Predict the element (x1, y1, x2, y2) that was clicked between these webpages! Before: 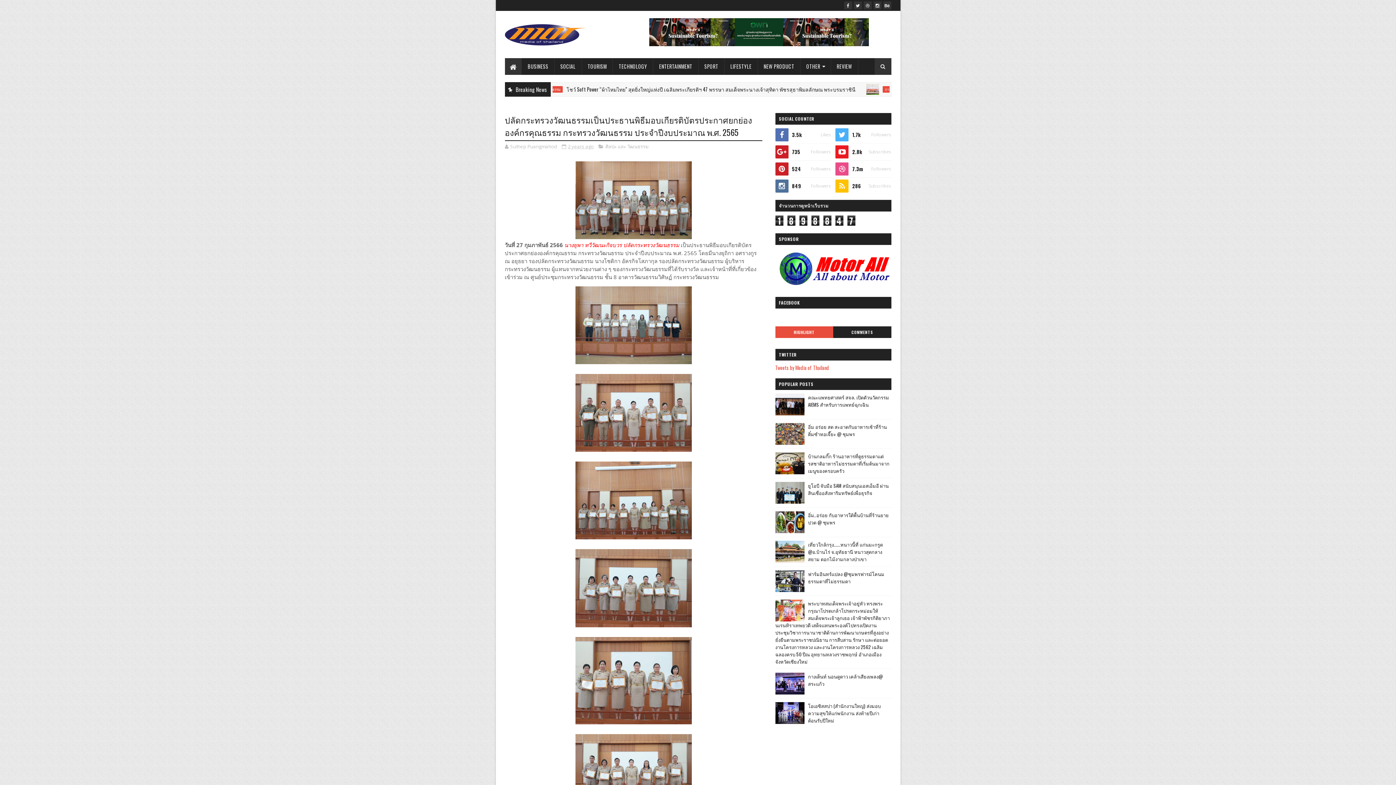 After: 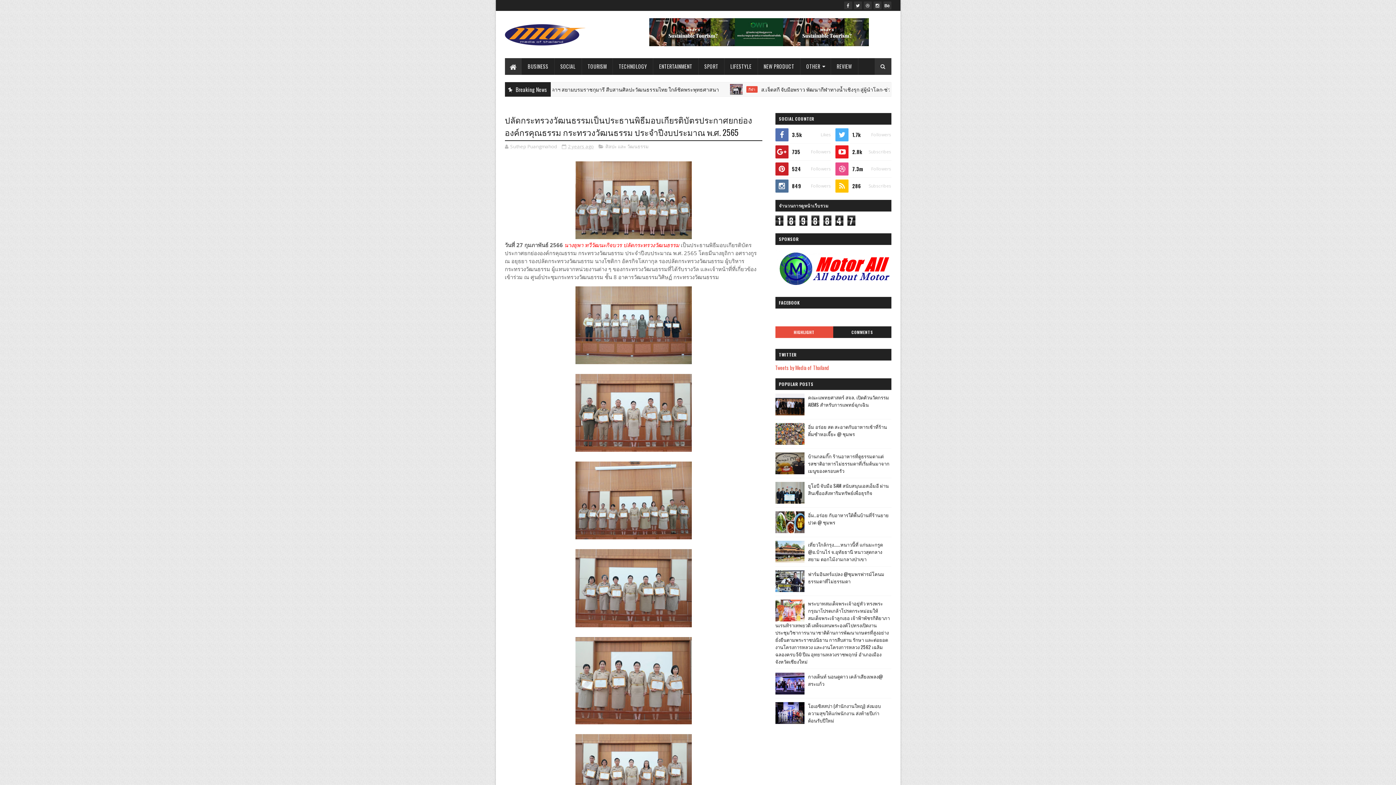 Action: bbox: (775, 452, 804, 474)